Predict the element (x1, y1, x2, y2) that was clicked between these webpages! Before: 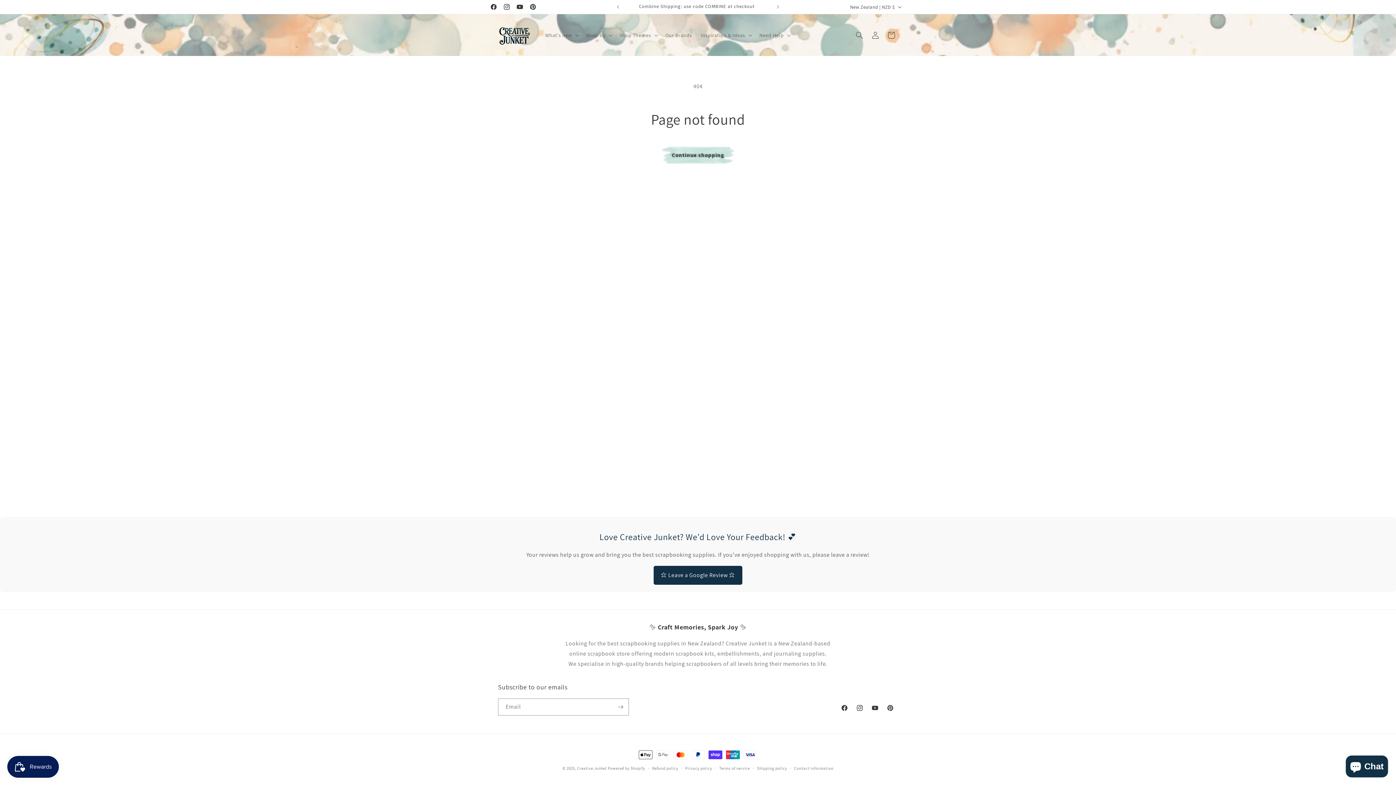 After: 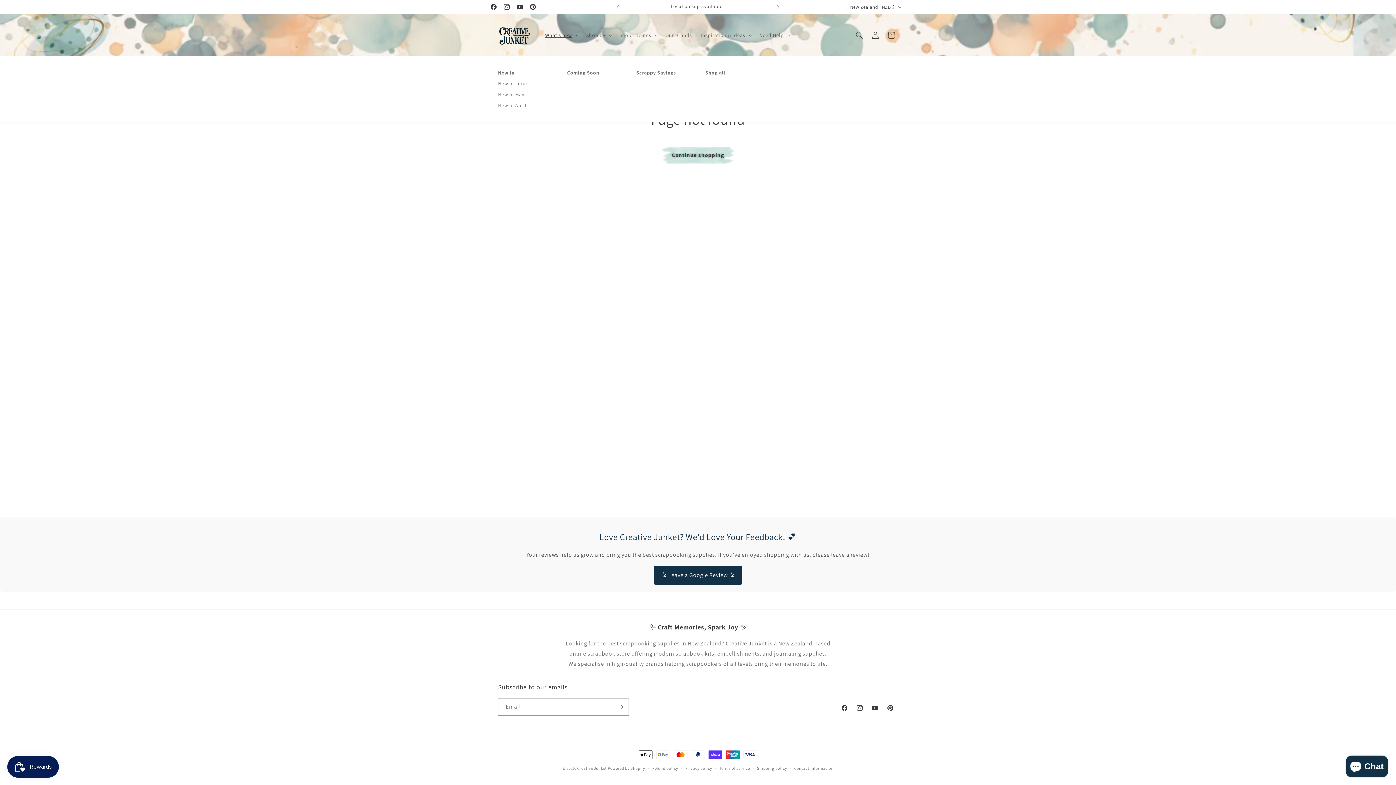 Action: label: What's new bbox: (540, 27, 582, 42)